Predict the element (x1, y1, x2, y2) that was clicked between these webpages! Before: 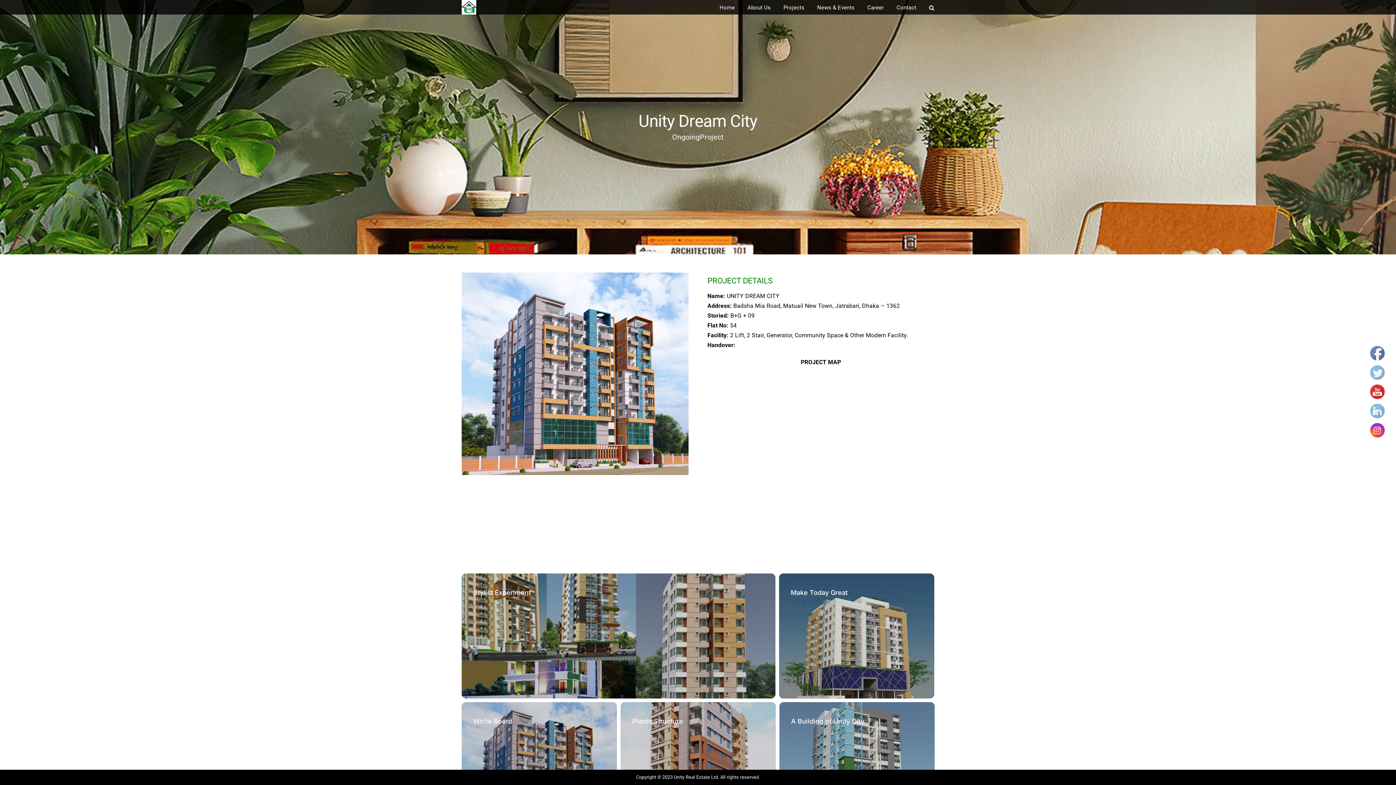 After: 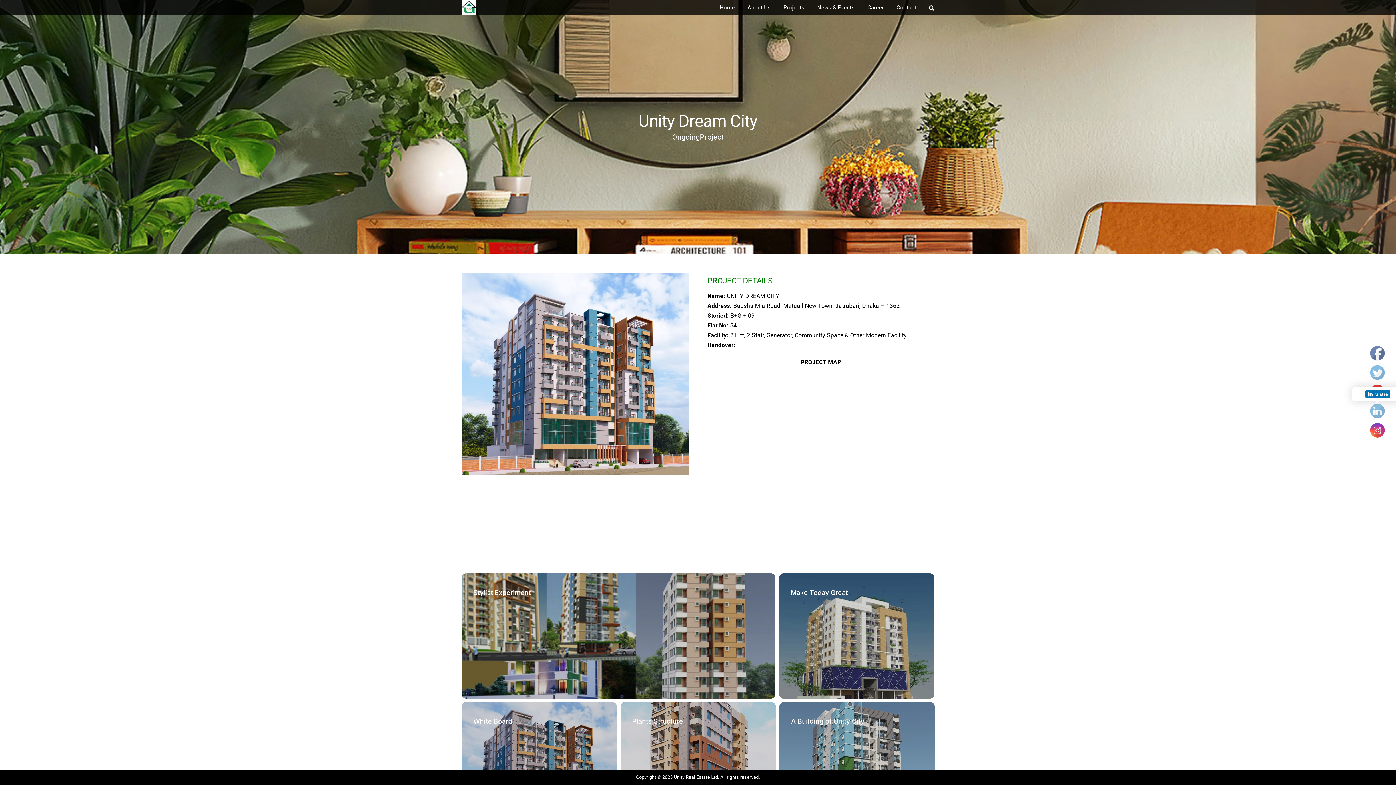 Action: bbox: (1370, 404, 1385, 418)